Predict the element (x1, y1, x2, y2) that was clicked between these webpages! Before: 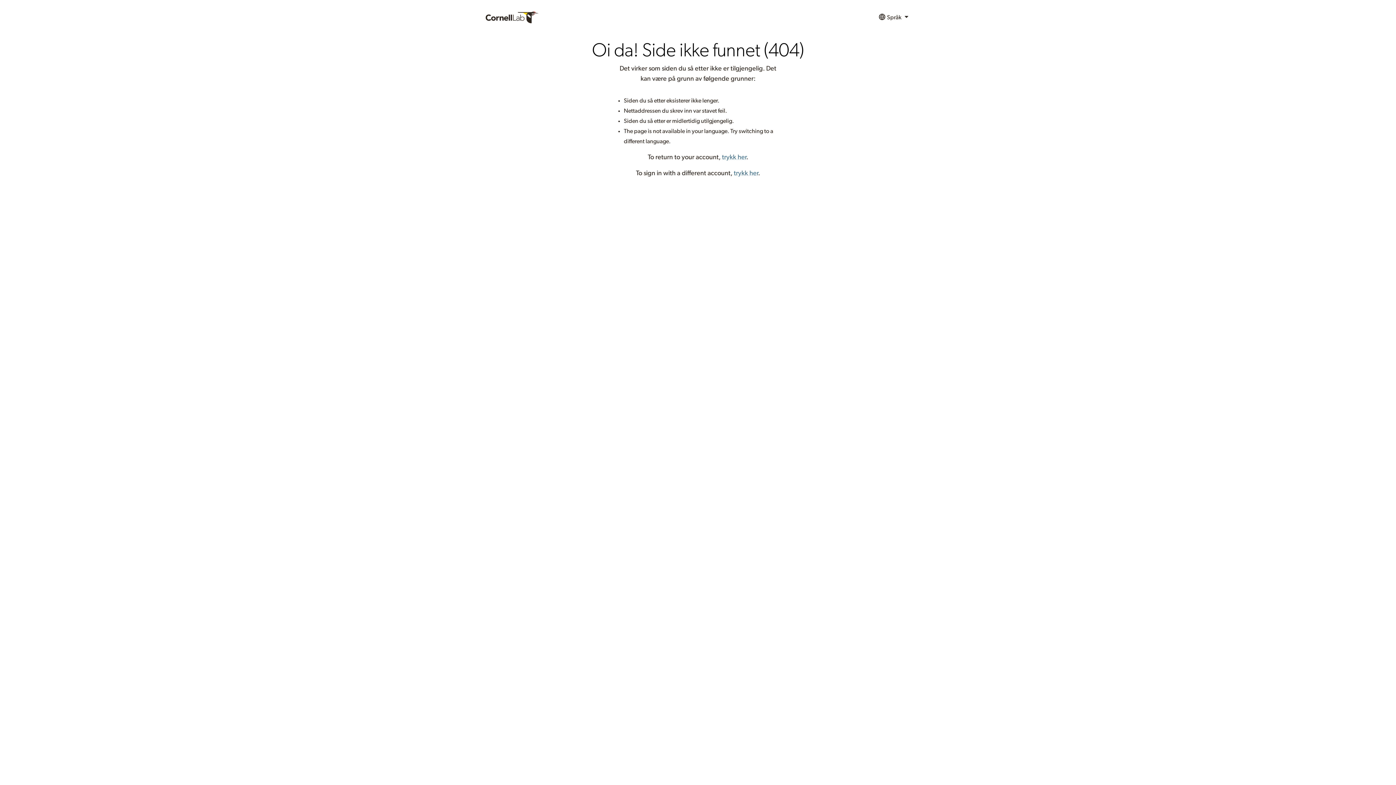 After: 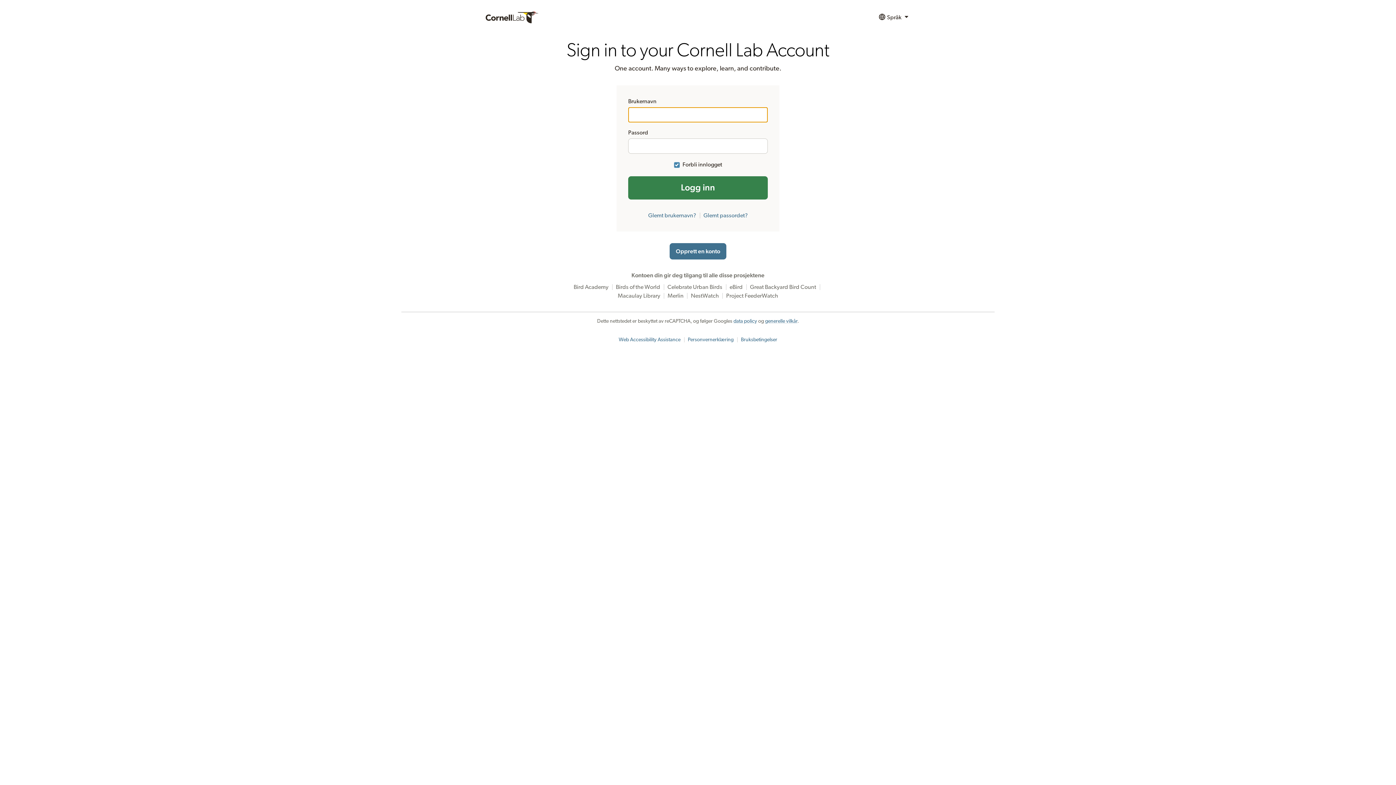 Action: label: trykk her bbox: (722, 154, 746, 160)